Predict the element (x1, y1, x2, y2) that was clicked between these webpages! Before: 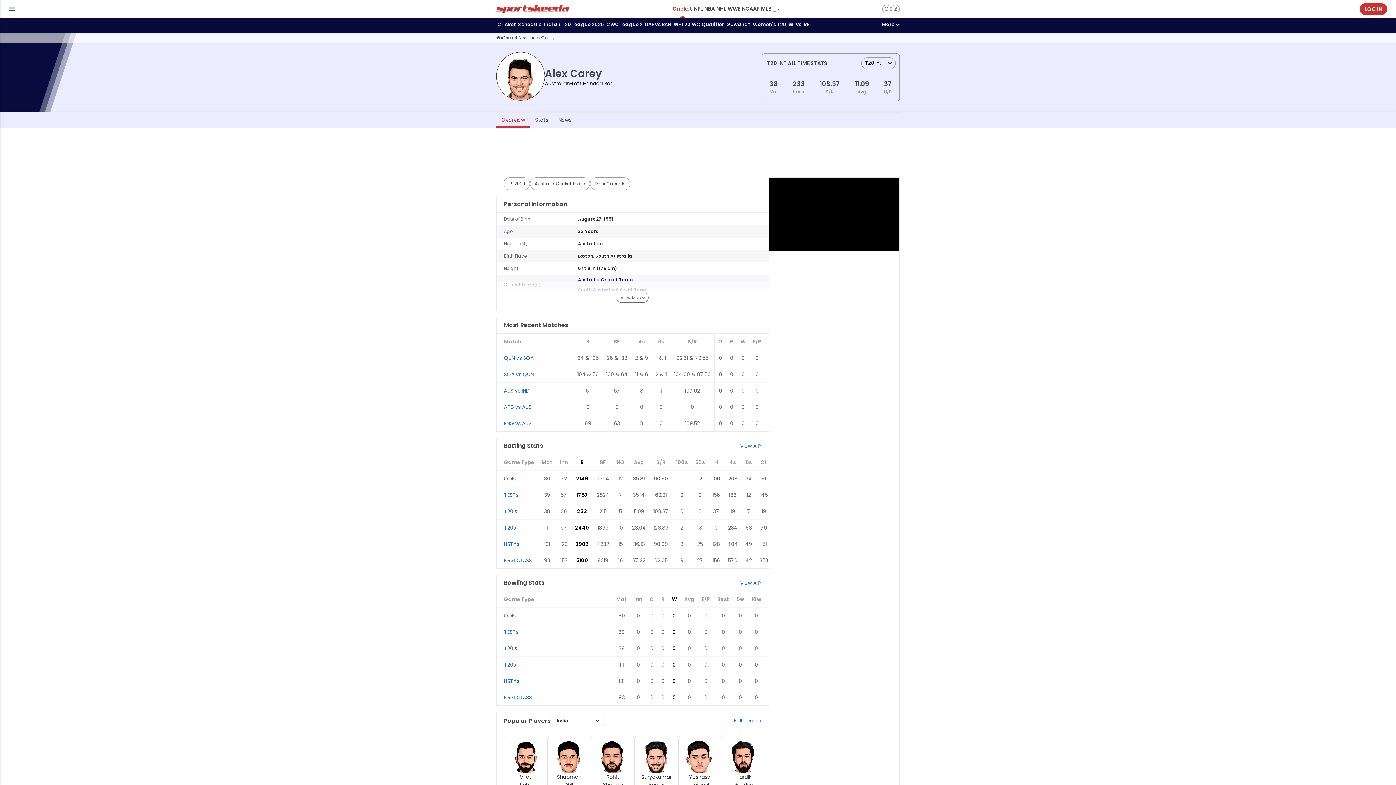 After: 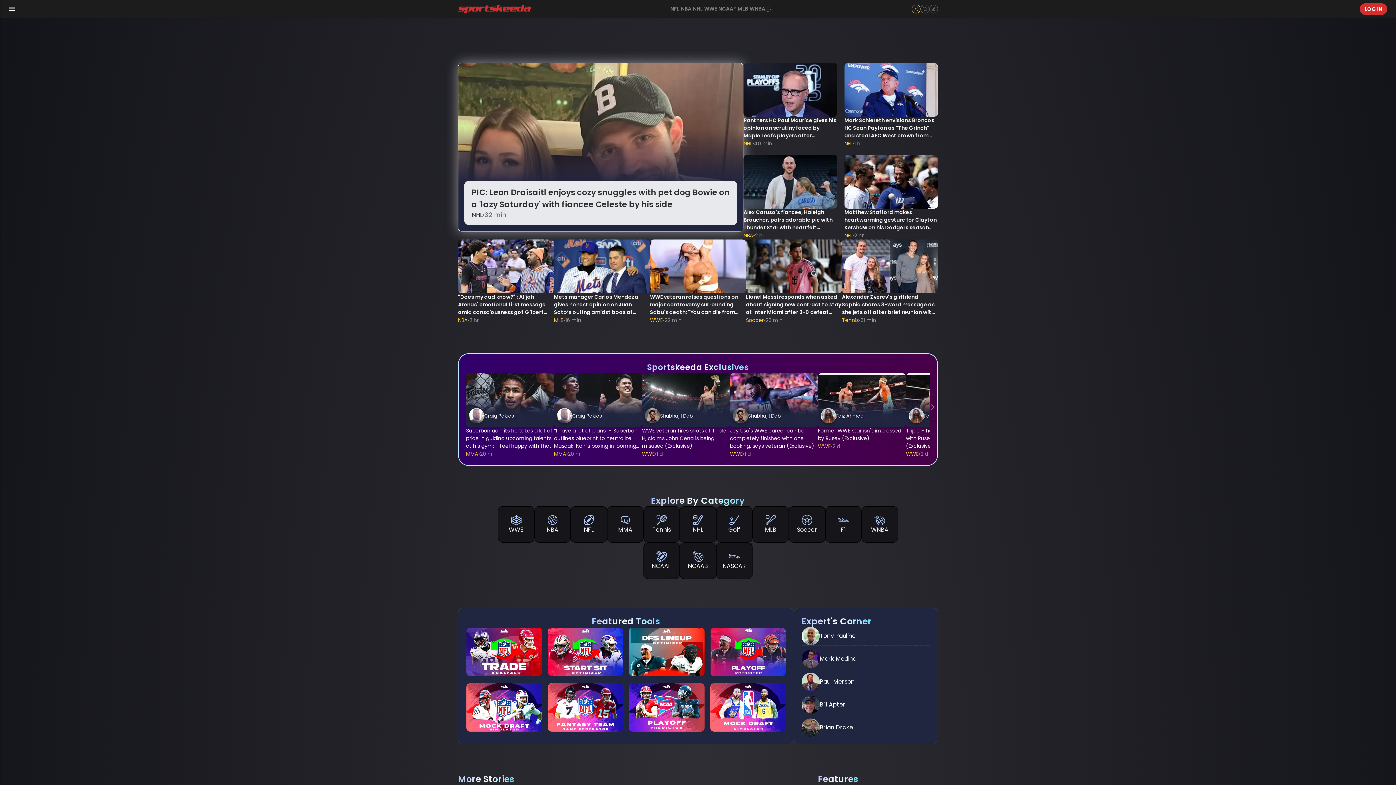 Action: bbox: (496, 4, 569, 13)